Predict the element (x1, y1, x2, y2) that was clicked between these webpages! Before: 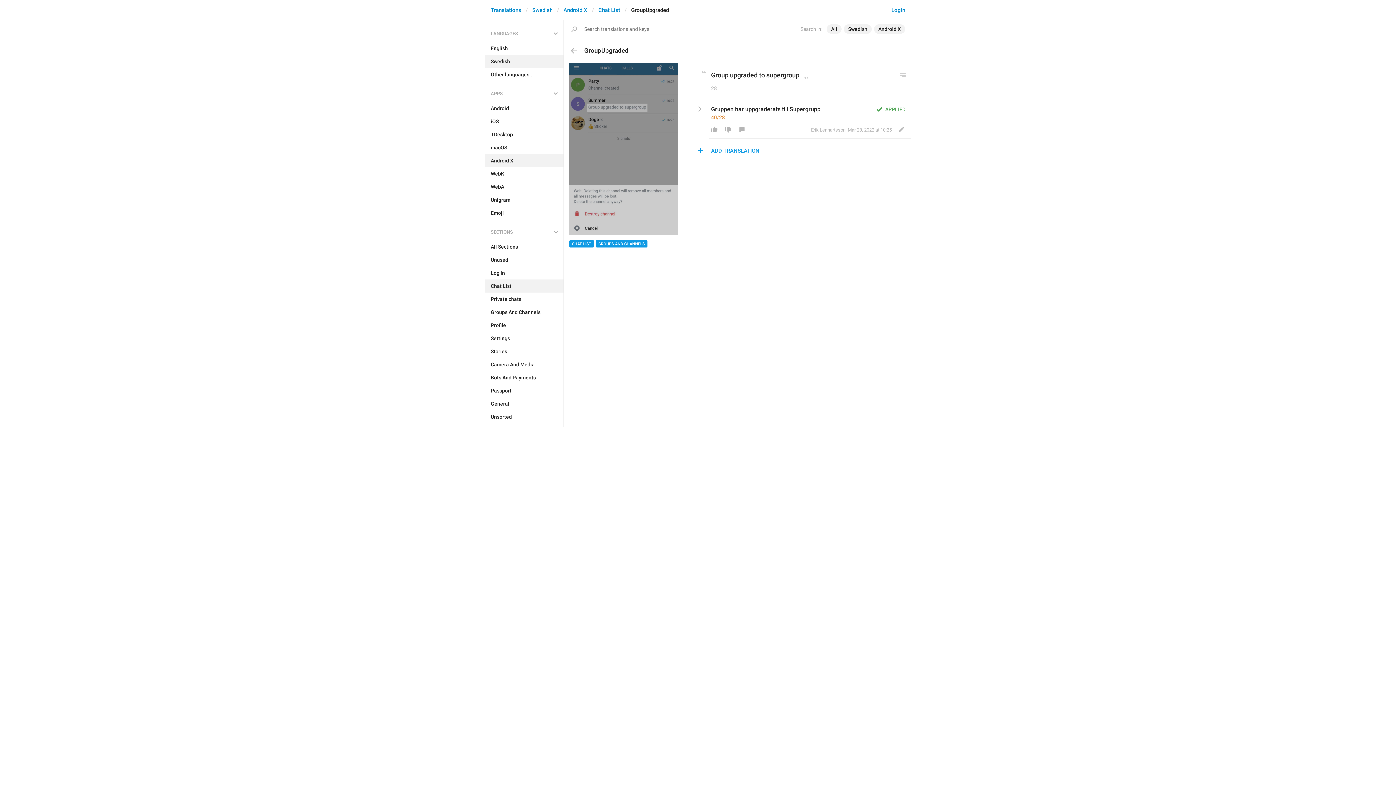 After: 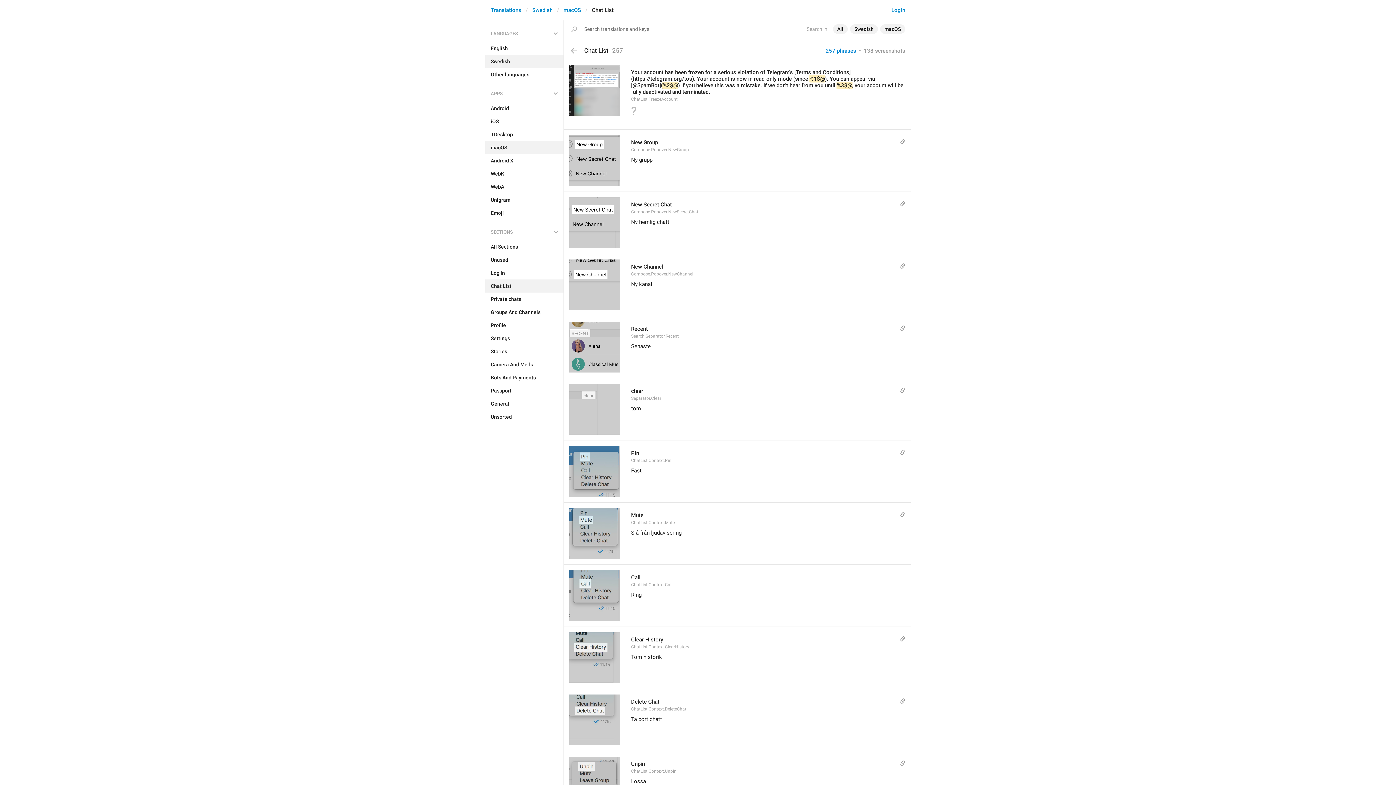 Action: label: macOS bbox: (485, 141, 563, 154)